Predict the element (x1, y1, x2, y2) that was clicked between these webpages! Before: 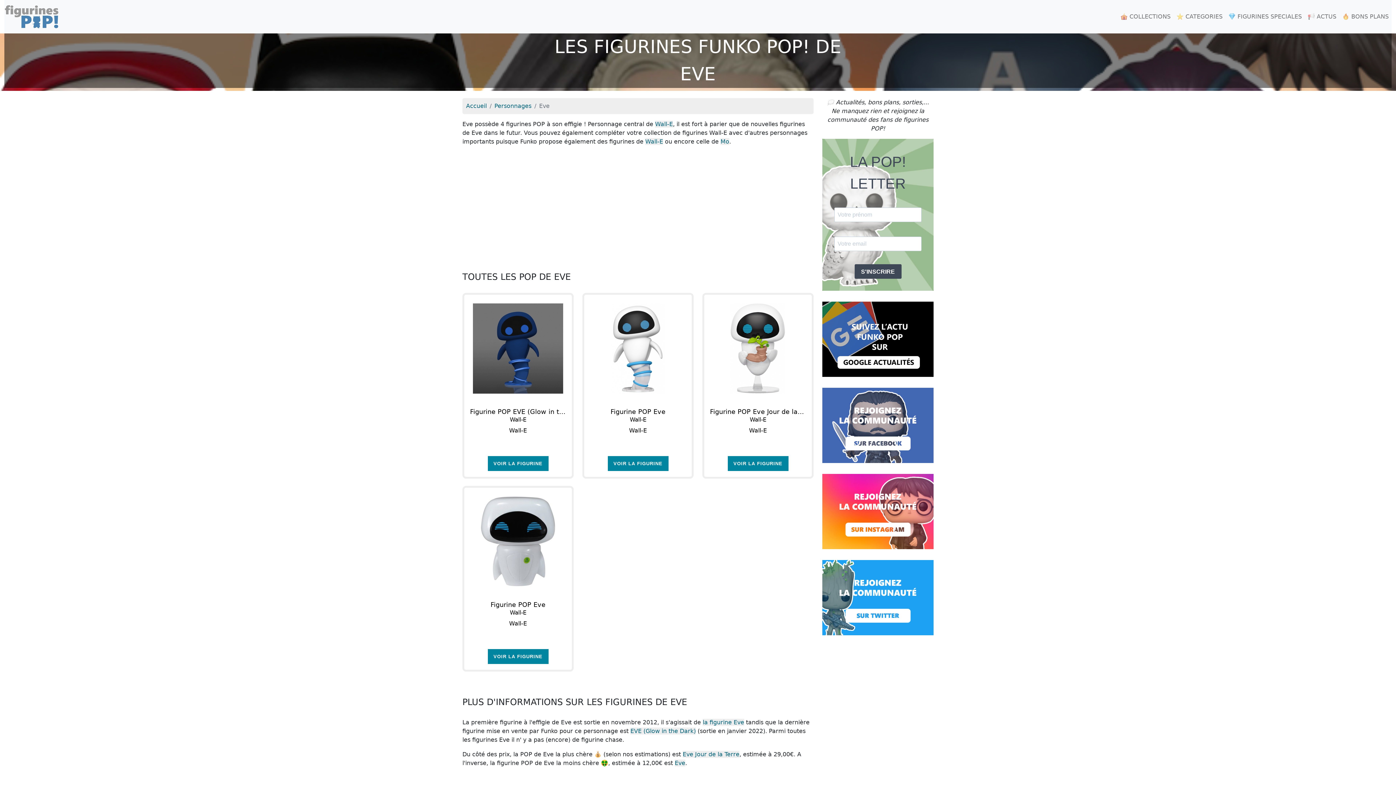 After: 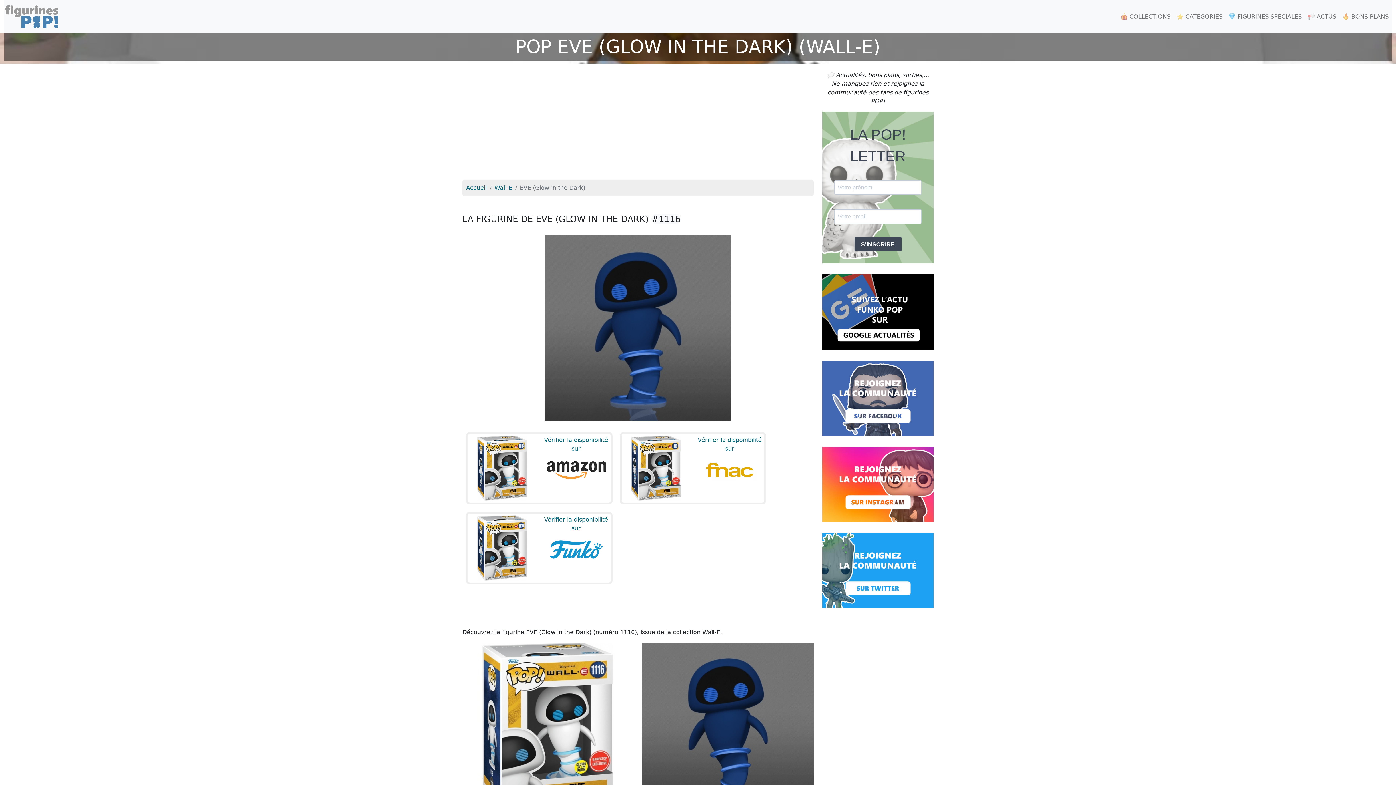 Action: label: EVE (Glow in the Dark) bbox: (630, 728, 696, 734)